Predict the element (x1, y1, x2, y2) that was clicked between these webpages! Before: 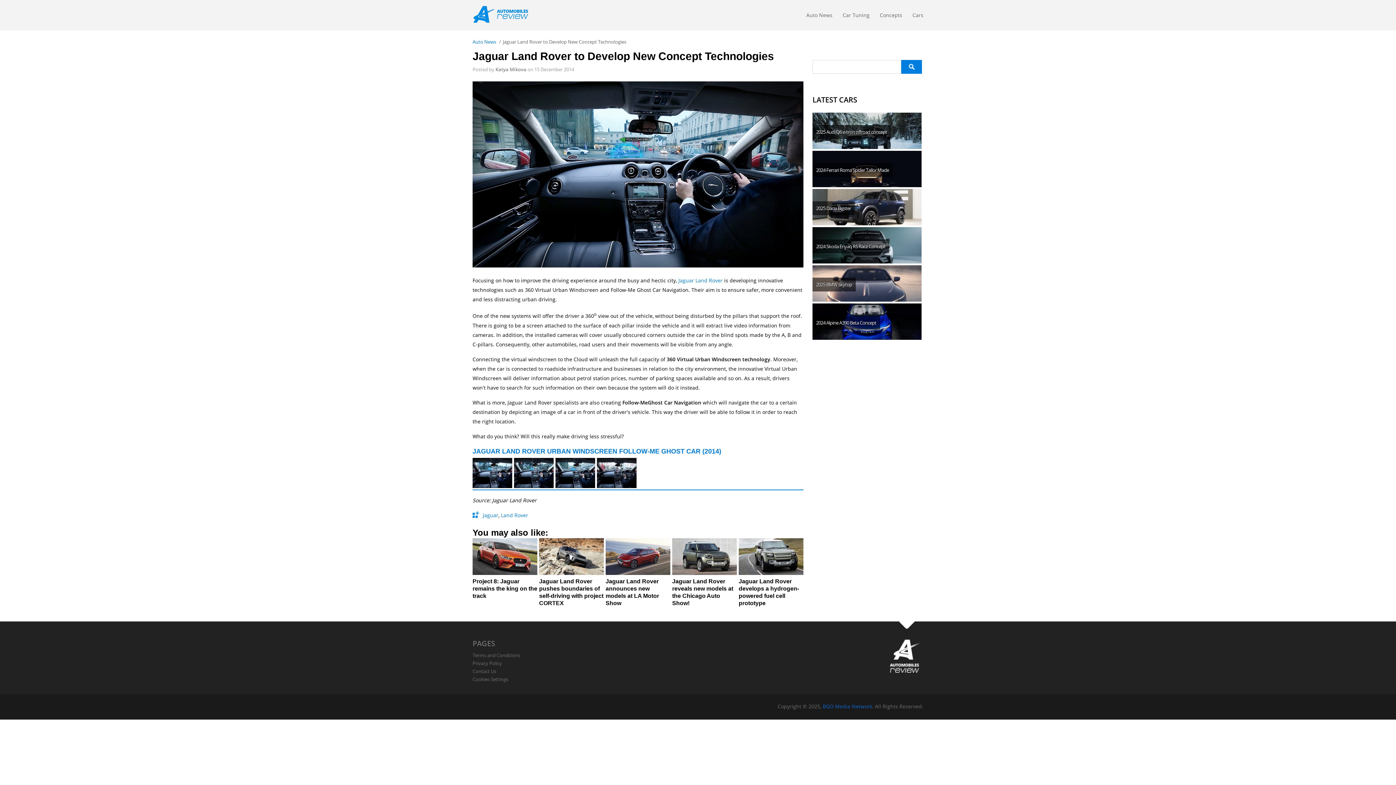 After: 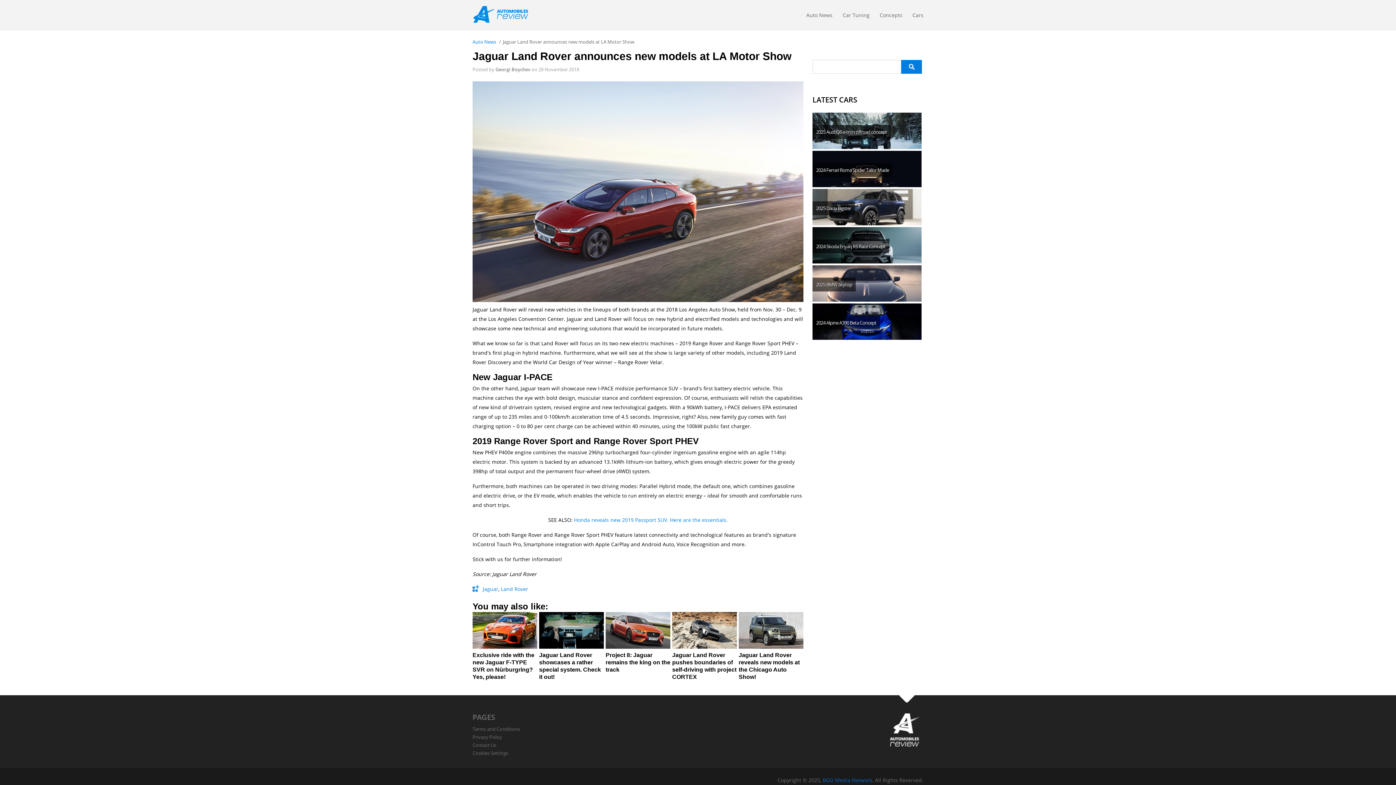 Action: label: Jaguar Land Rover announces new models at LA Motor Show bbox: (605, 538, 670, 612)